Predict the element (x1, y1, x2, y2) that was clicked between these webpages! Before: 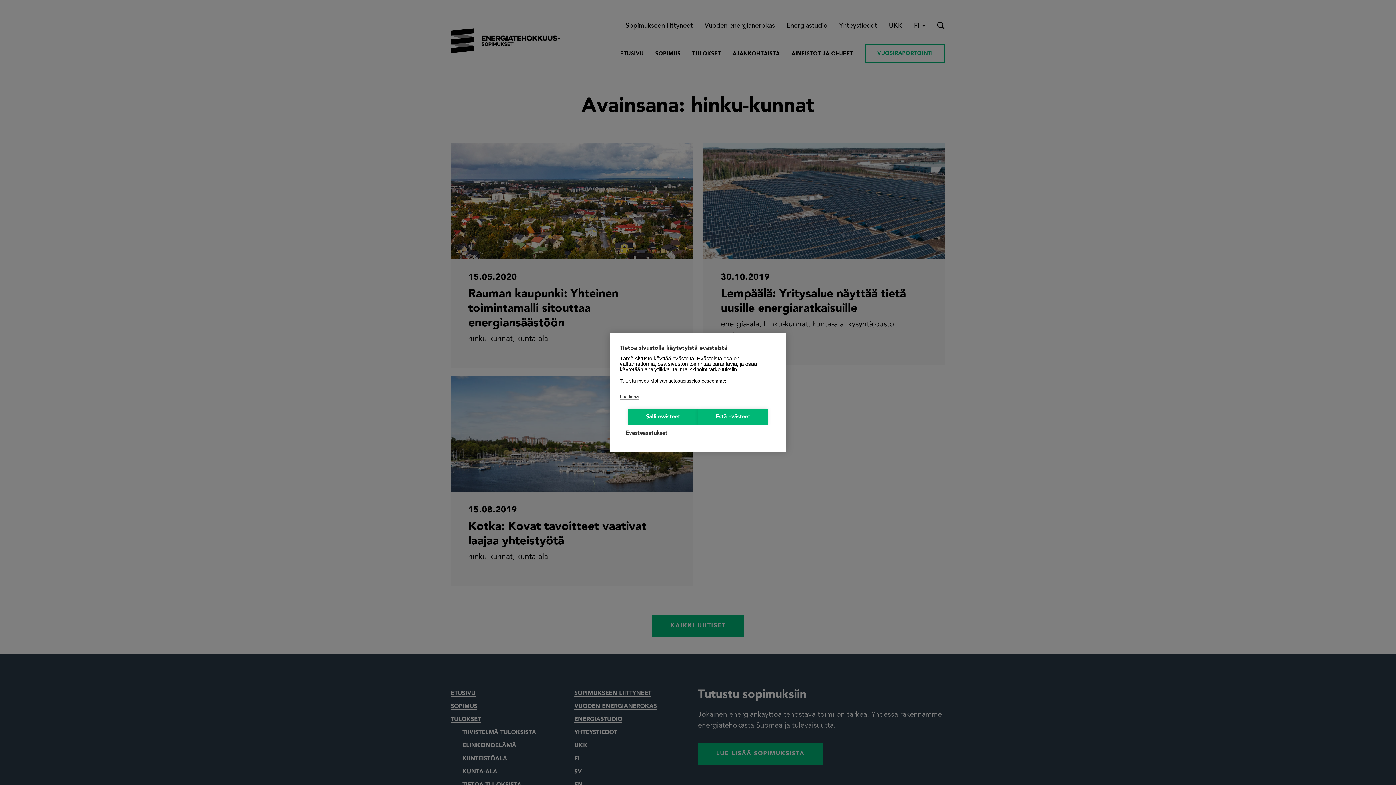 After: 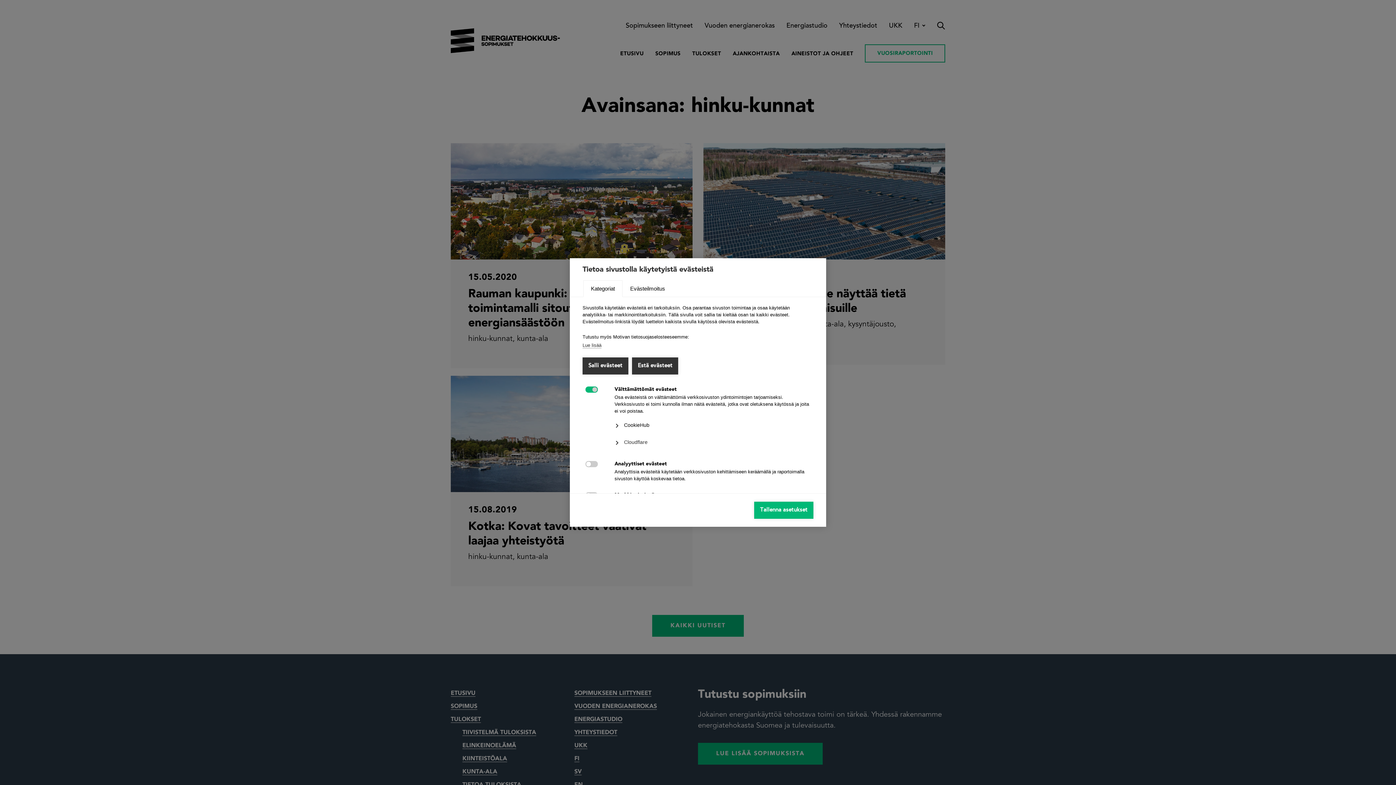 Action: label: Evästeasetukset bbox: (620, 425, 776, 441)